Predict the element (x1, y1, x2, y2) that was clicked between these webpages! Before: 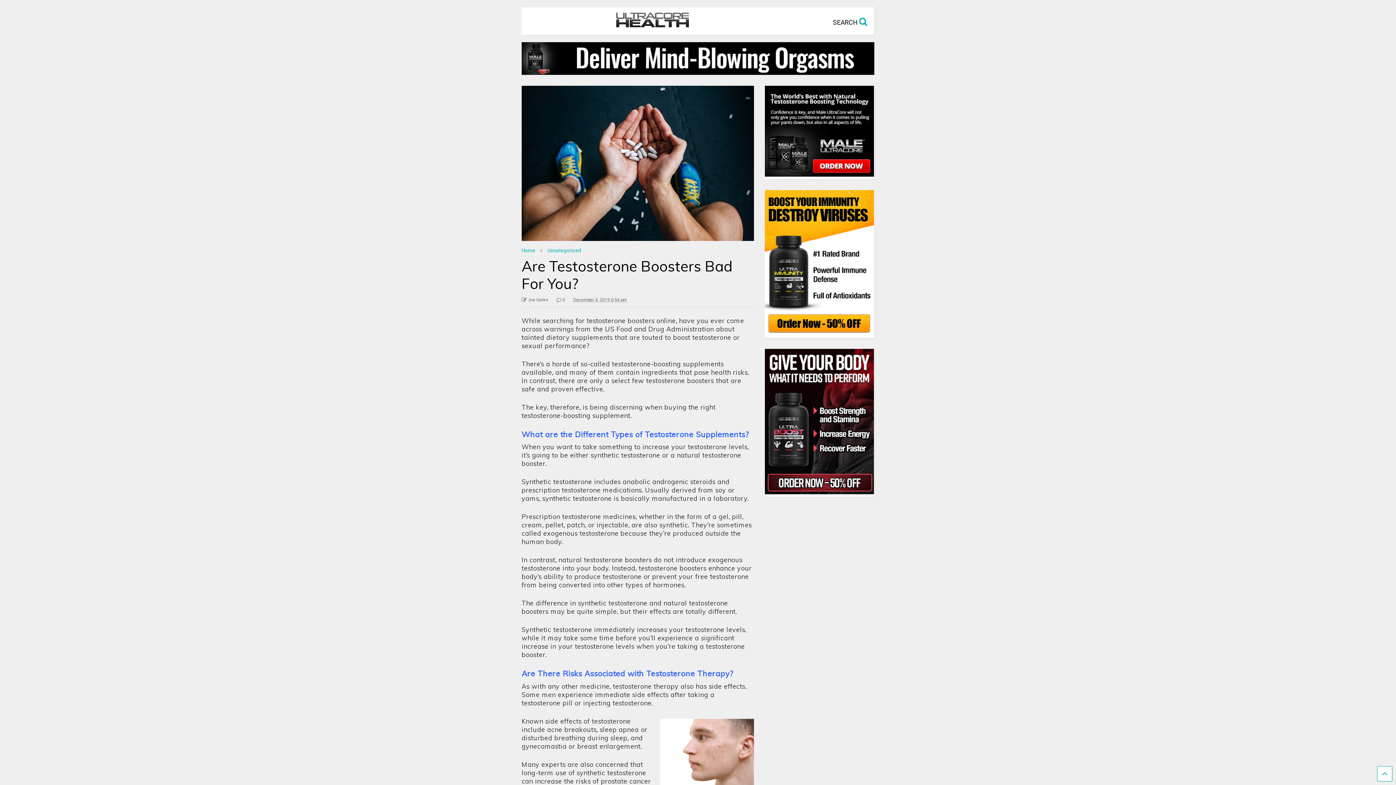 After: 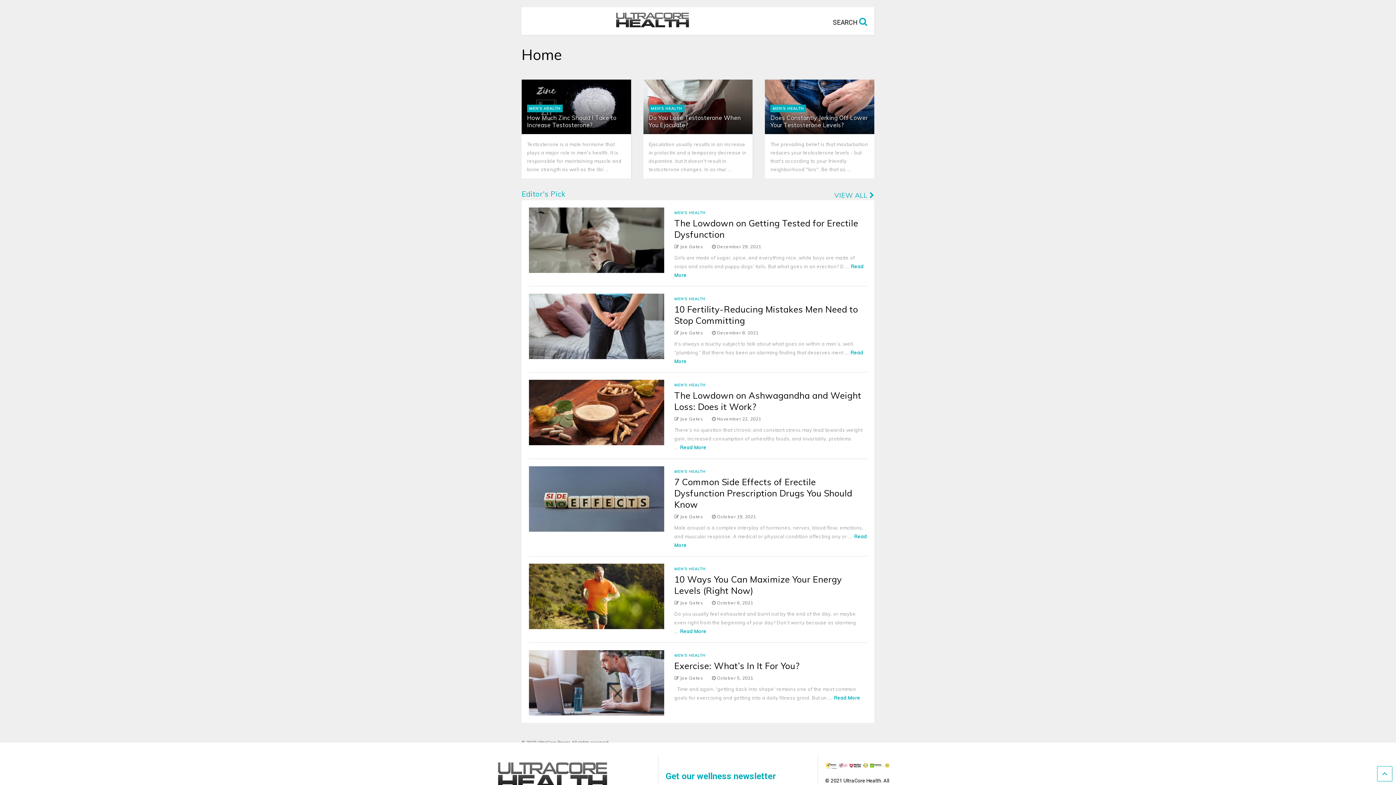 Action: bbox: (609, 18, 689, 29)